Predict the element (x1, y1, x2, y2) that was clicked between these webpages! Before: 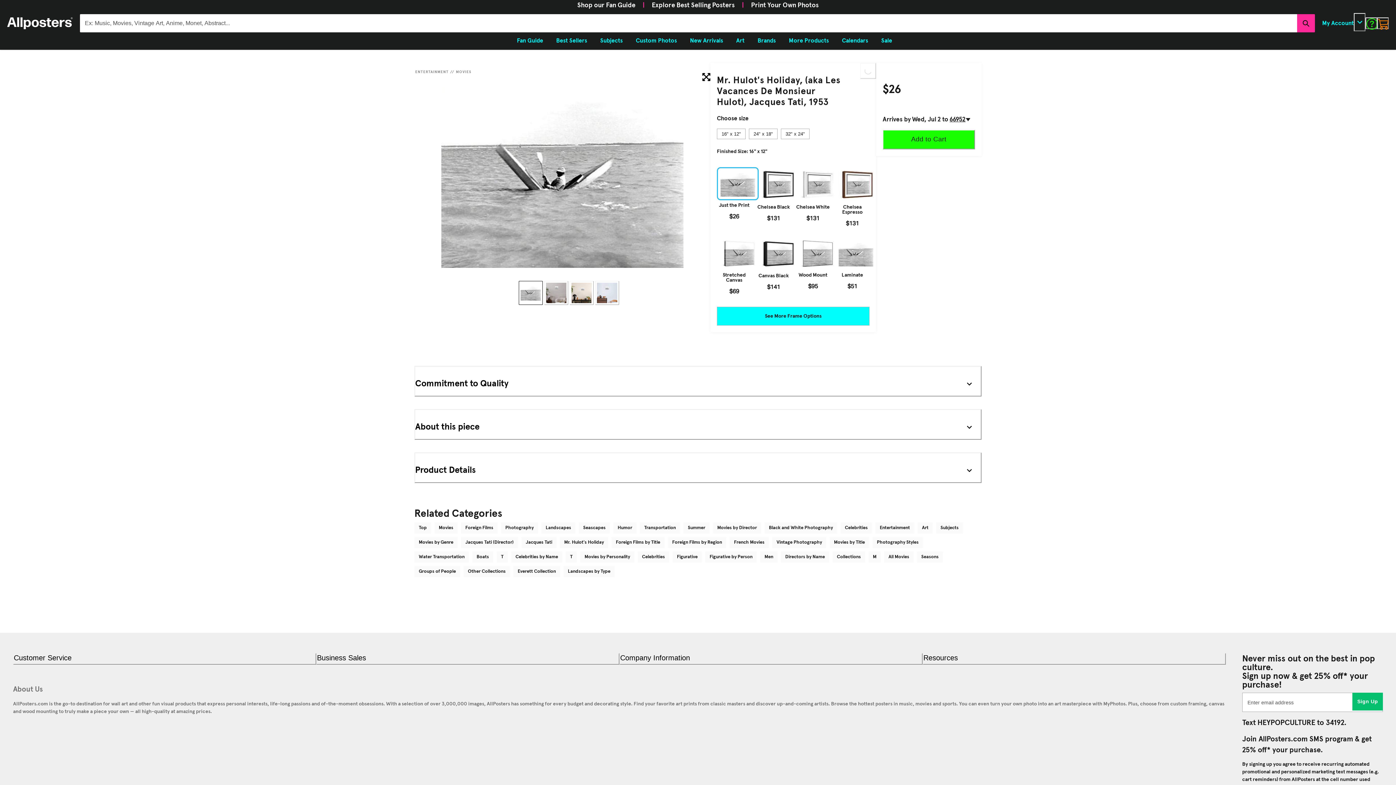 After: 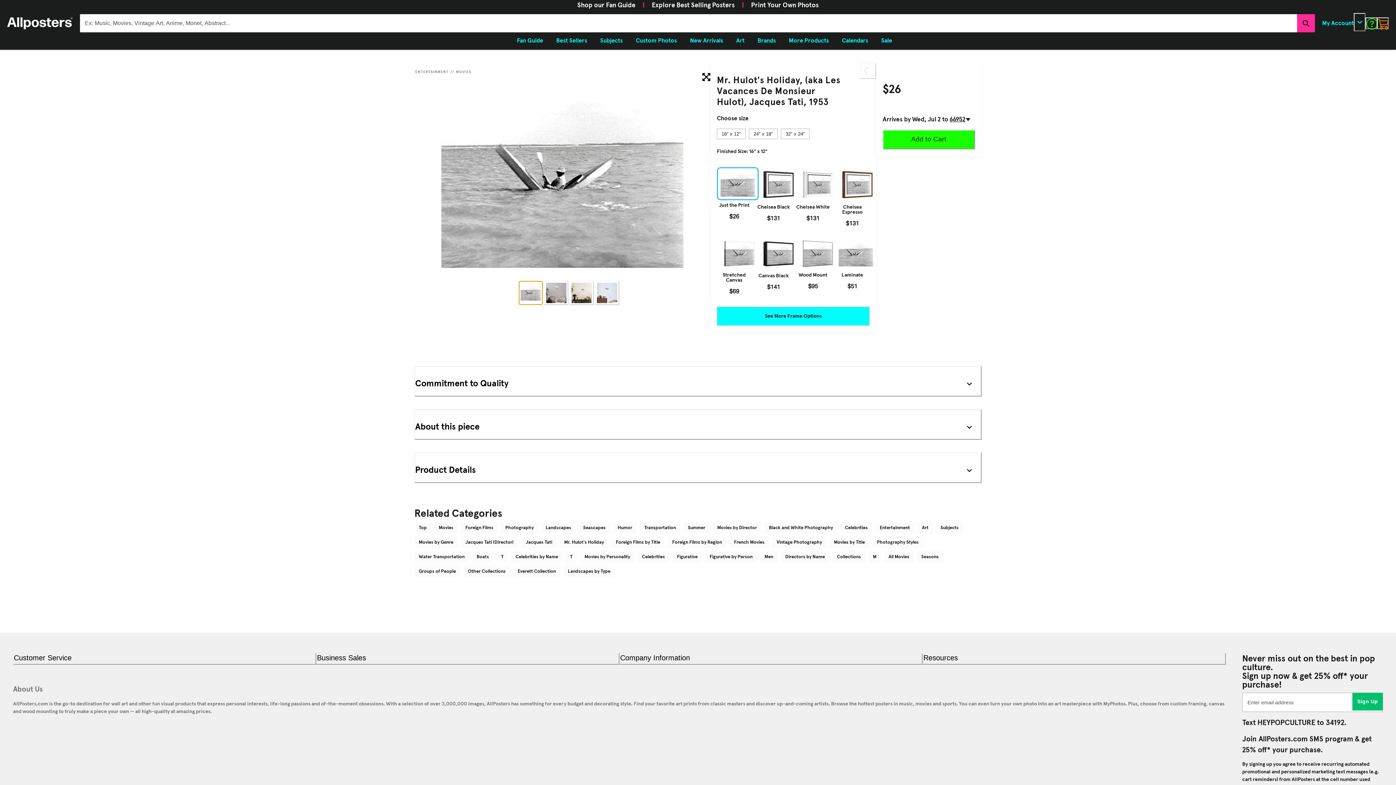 Action: bbox: (518, 280, 542, 304)